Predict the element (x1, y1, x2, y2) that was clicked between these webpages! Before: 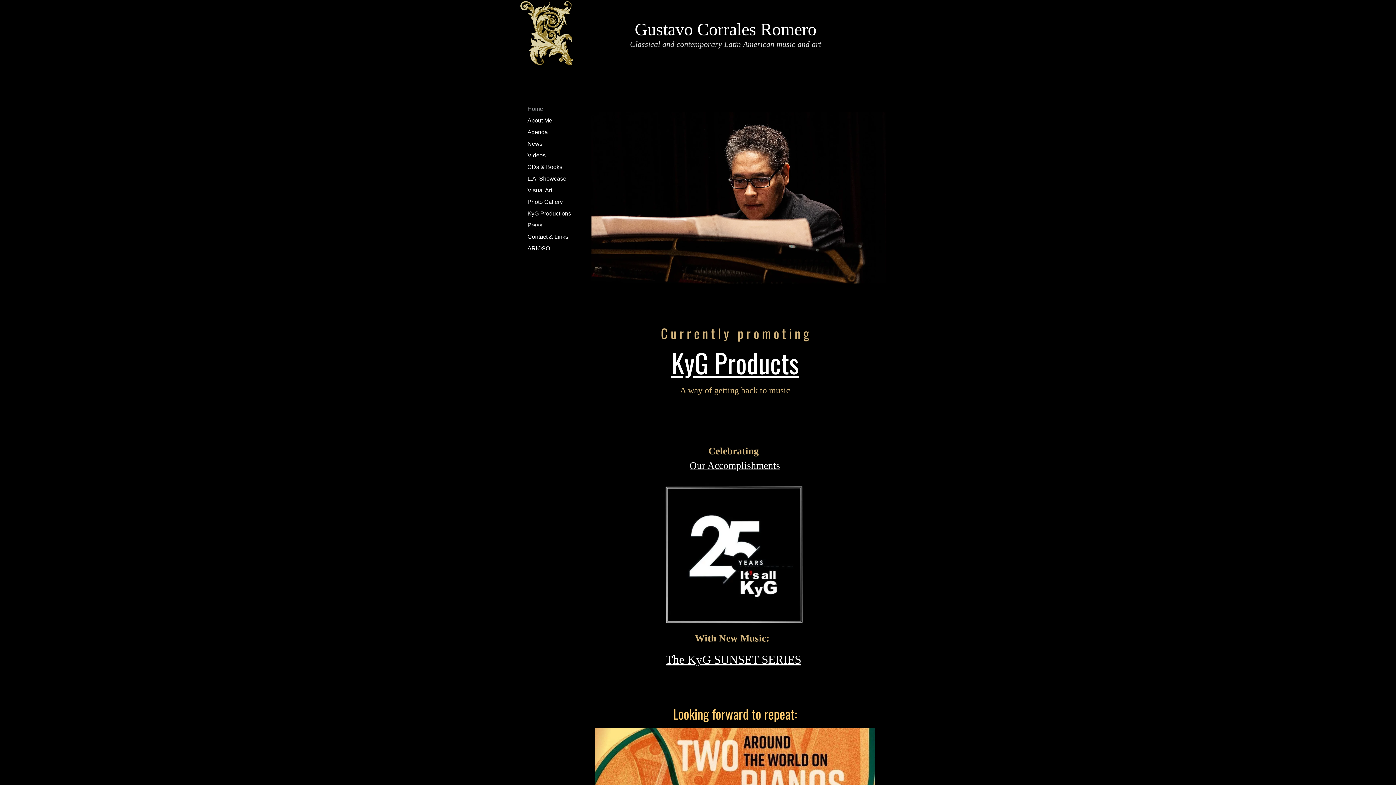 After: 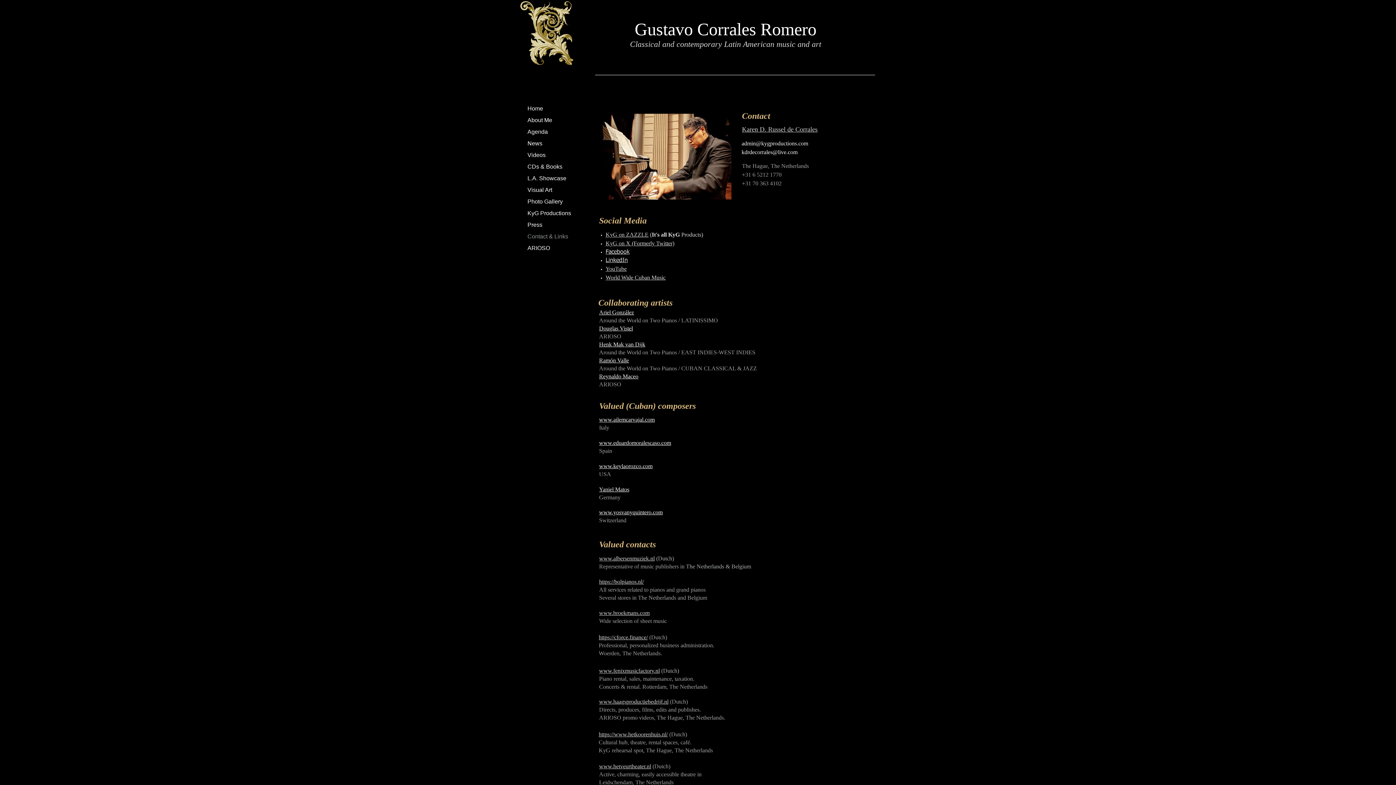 Action: label: Contact & Links bbox: (524, 231, 572, 242)